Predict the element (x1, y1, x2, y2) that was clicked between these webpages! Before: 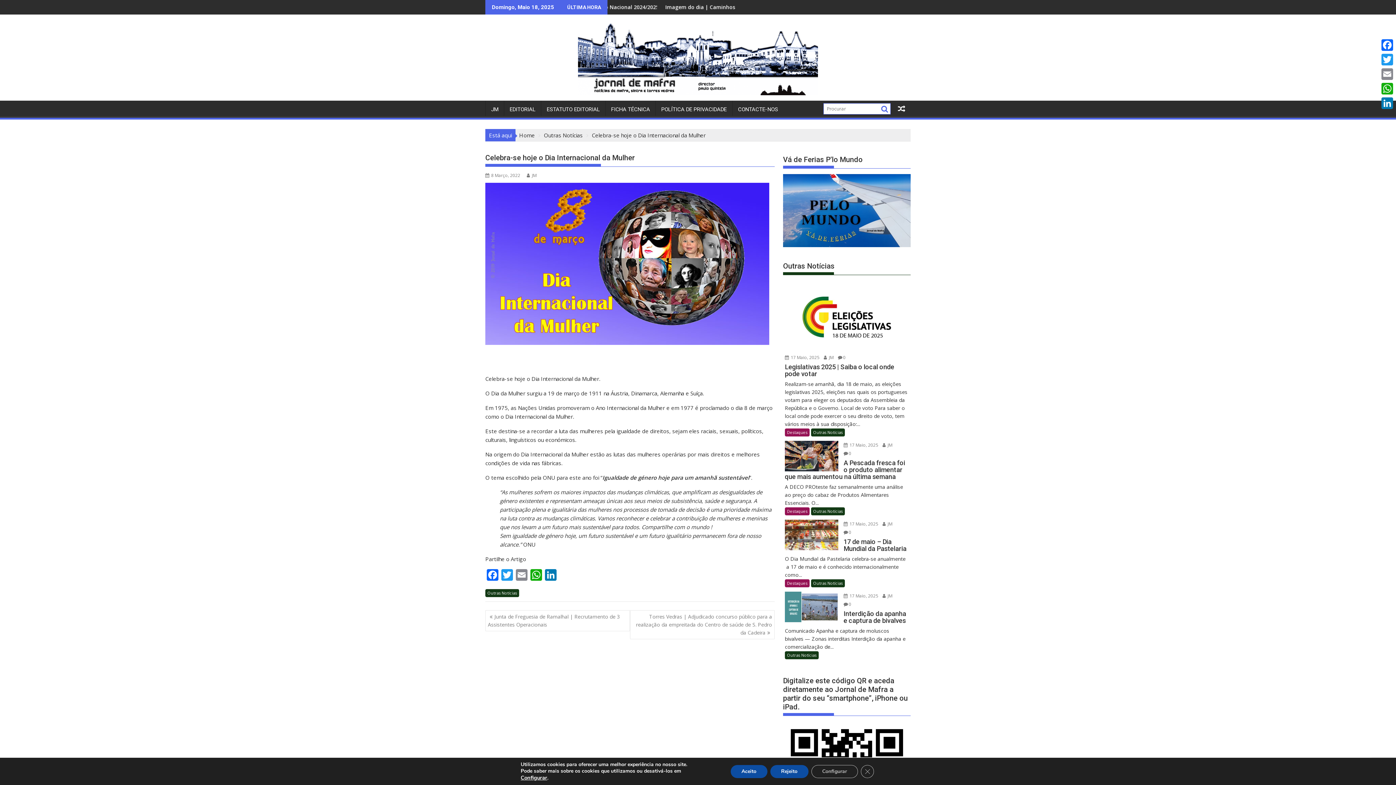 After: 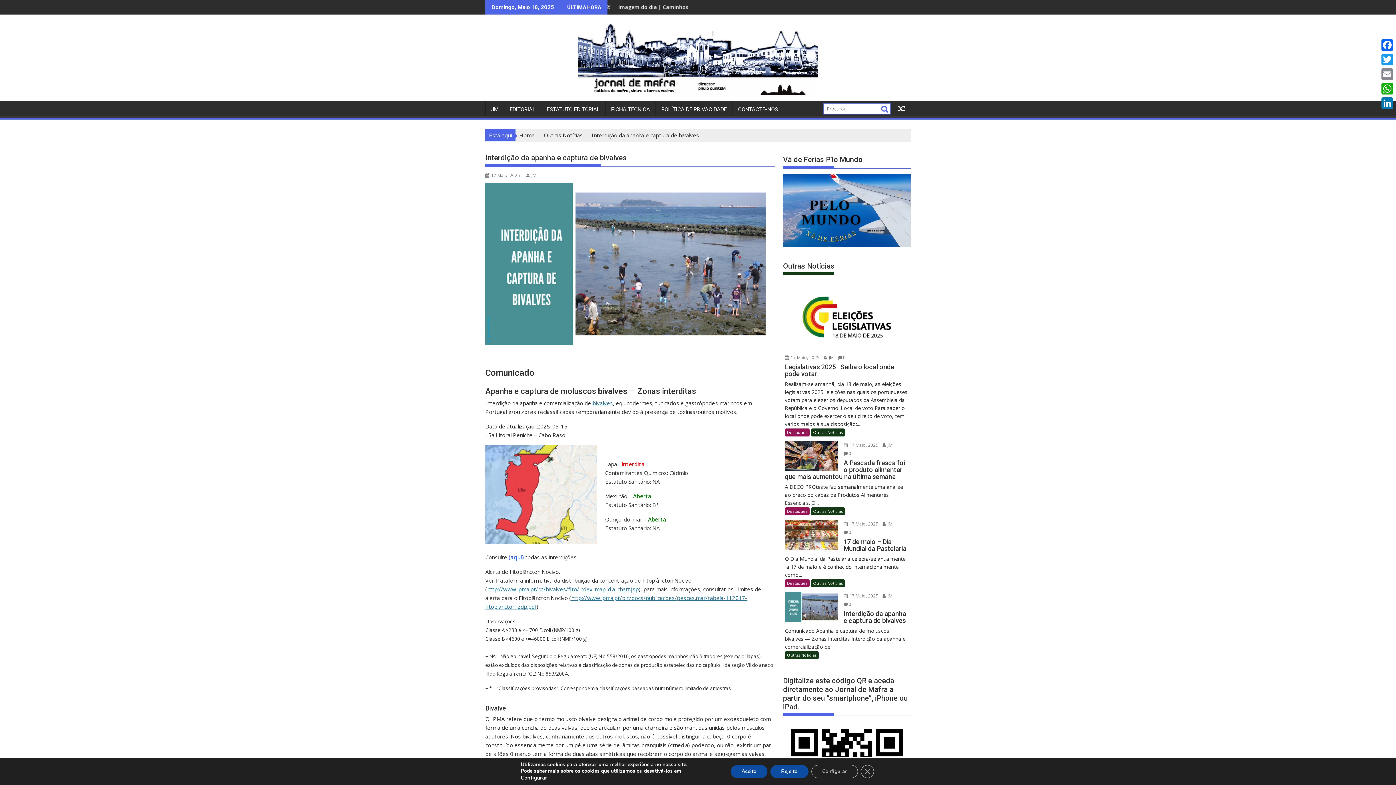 Action: bbox: (785, 592, 838, 622)